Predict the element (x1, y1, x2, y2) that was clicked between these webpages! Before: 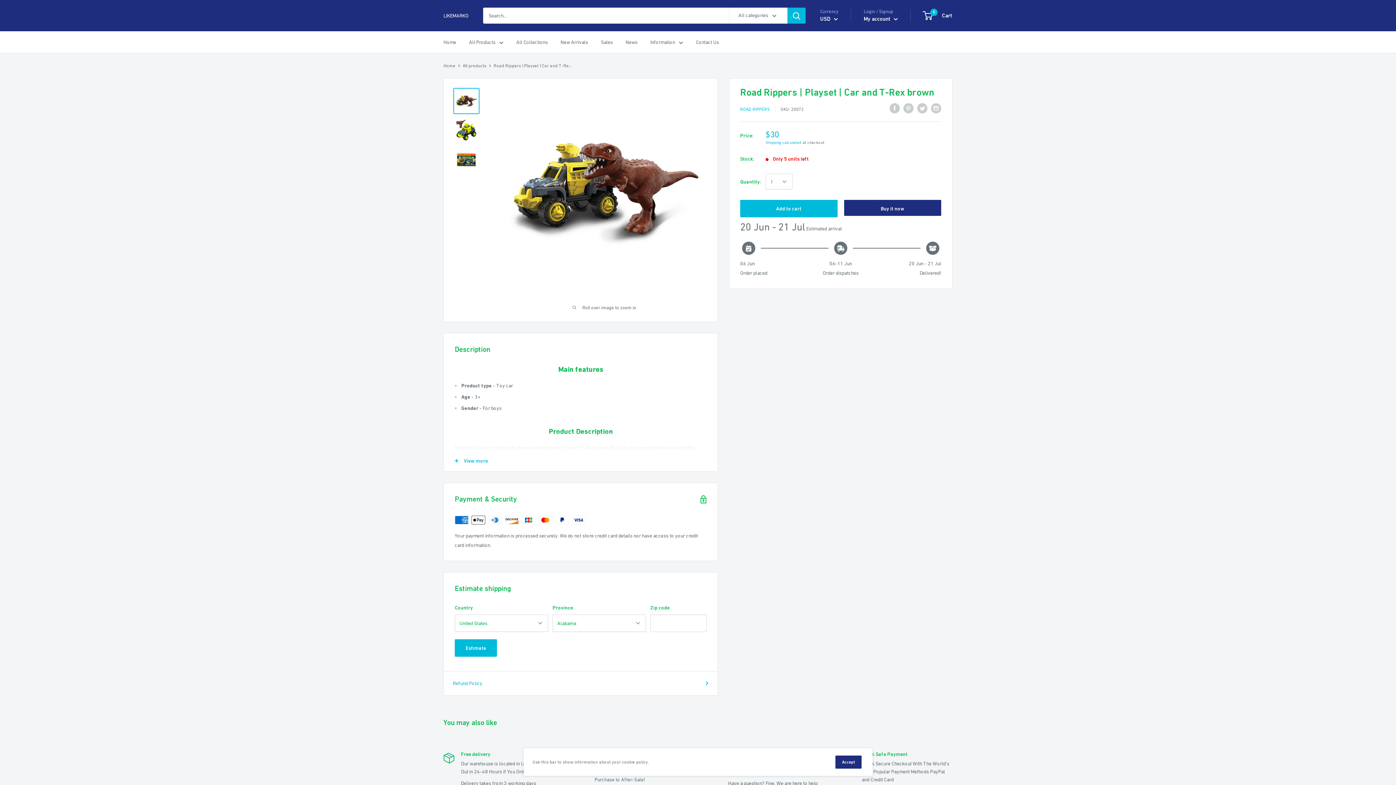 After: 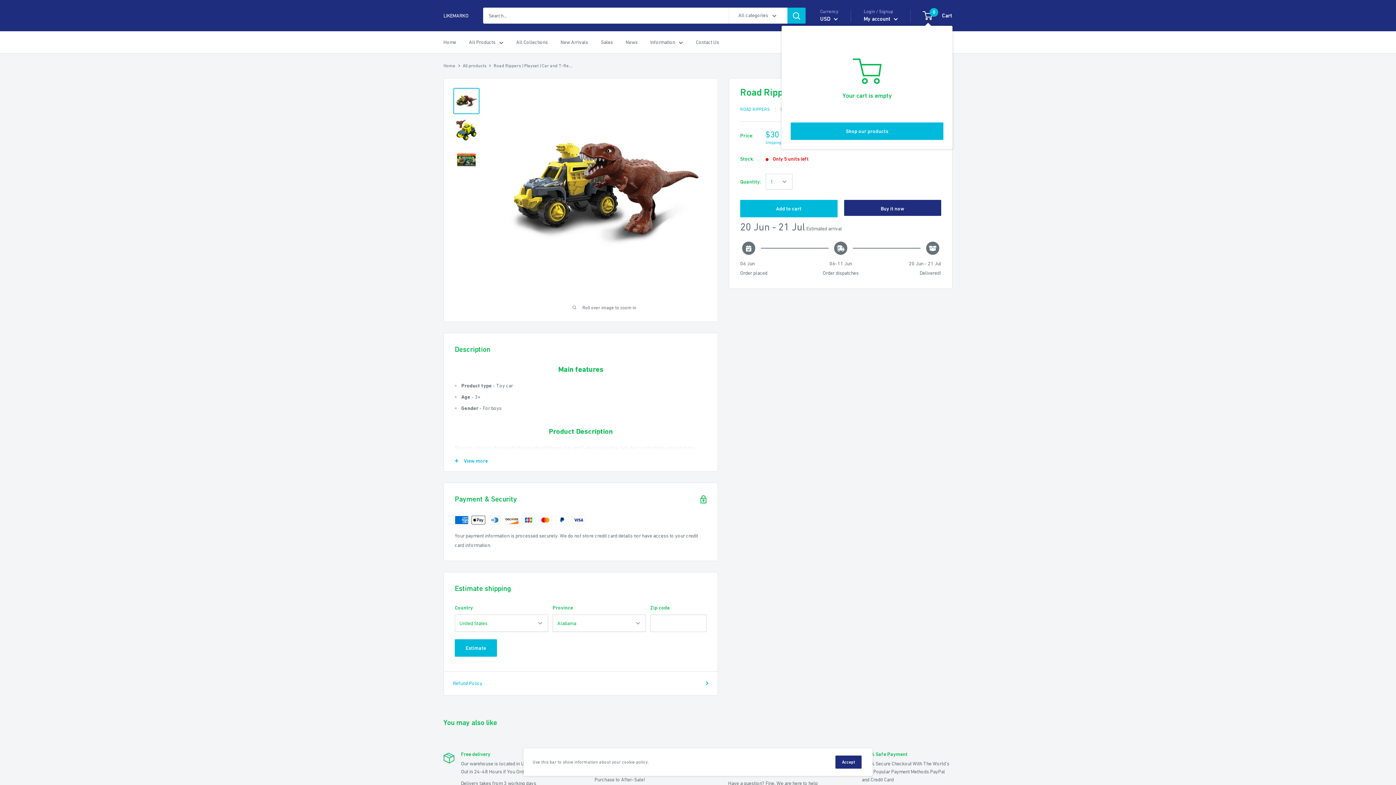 Action: label: 0
 Cart bbox: (923, 10, 952, 20)